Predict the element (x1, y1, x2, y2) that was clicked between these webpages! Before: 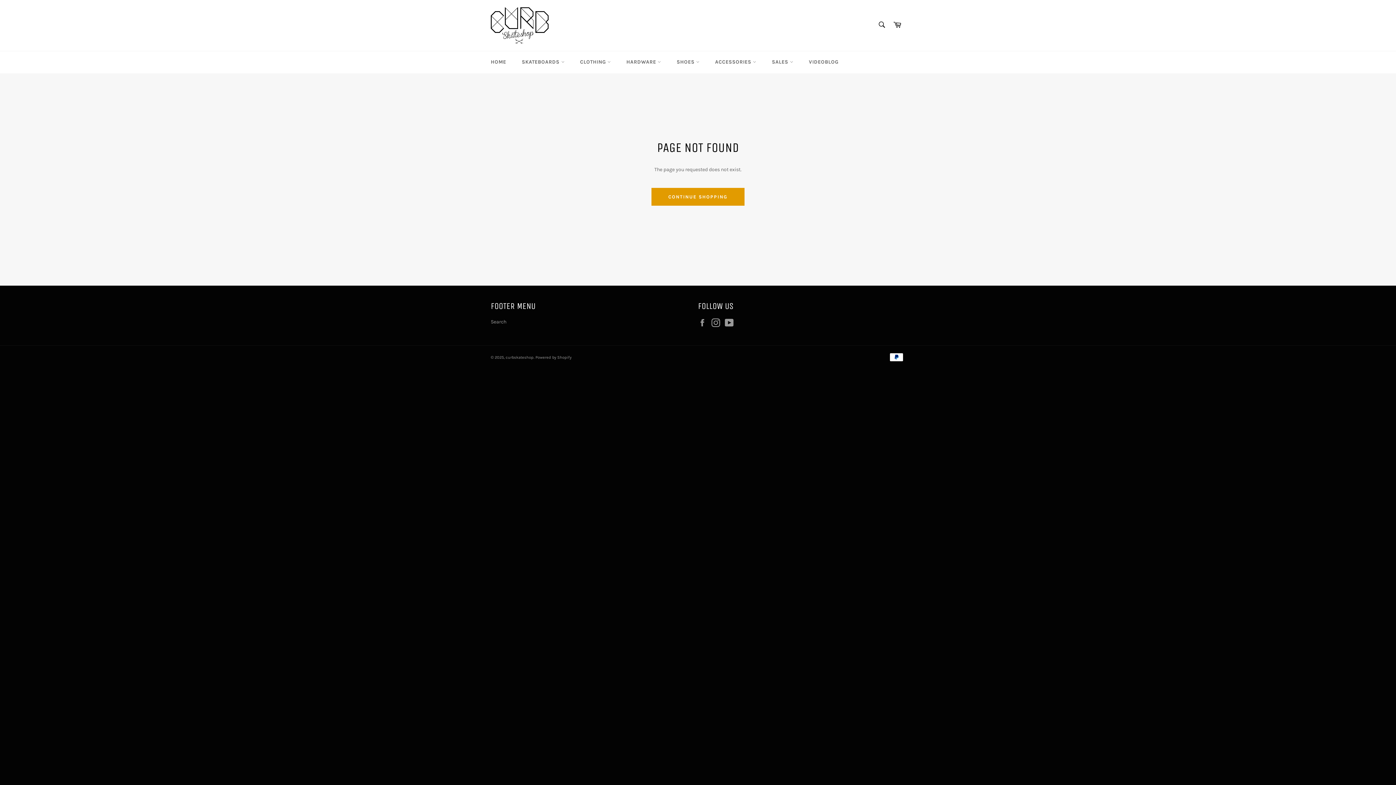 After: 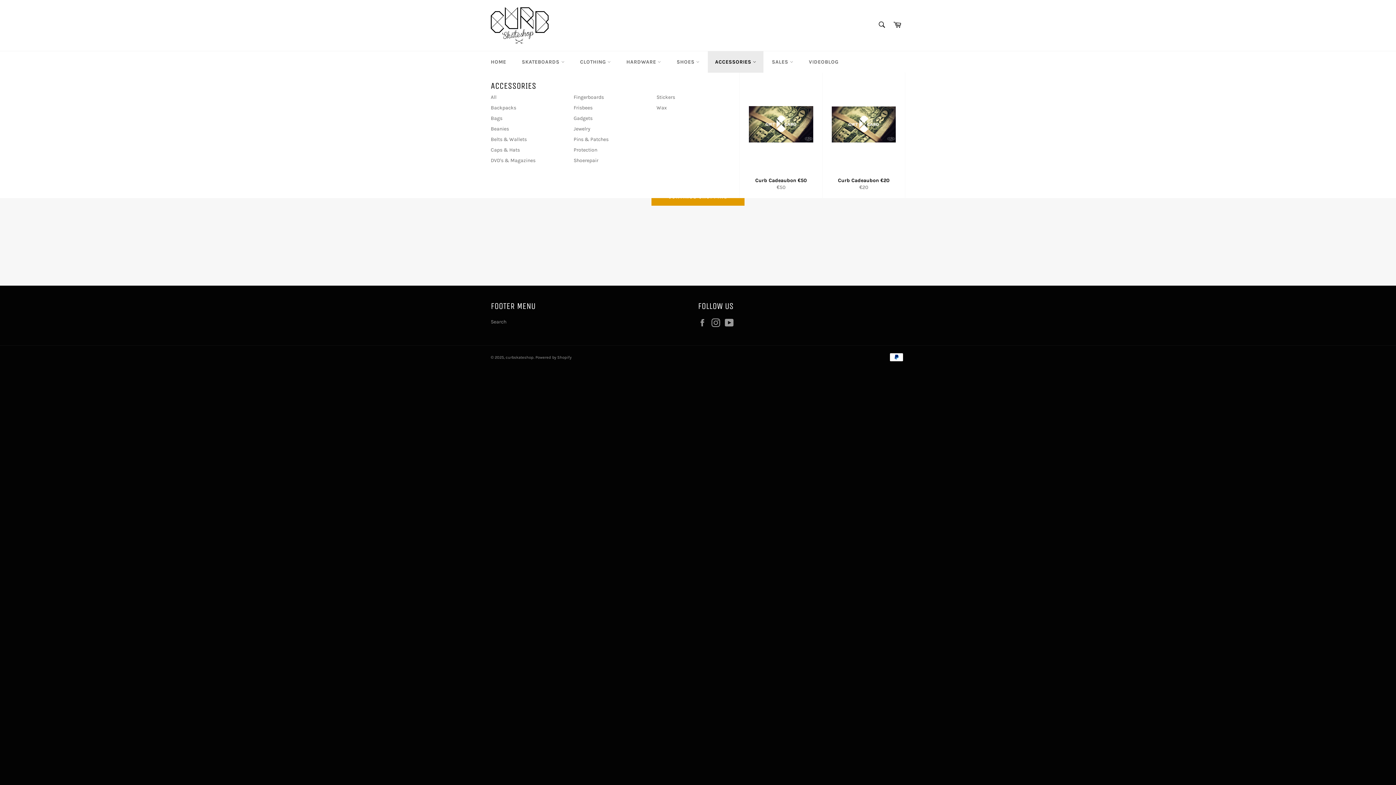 Action: bbox: (708, 51, 763, 72) label: ACCESSORIES 